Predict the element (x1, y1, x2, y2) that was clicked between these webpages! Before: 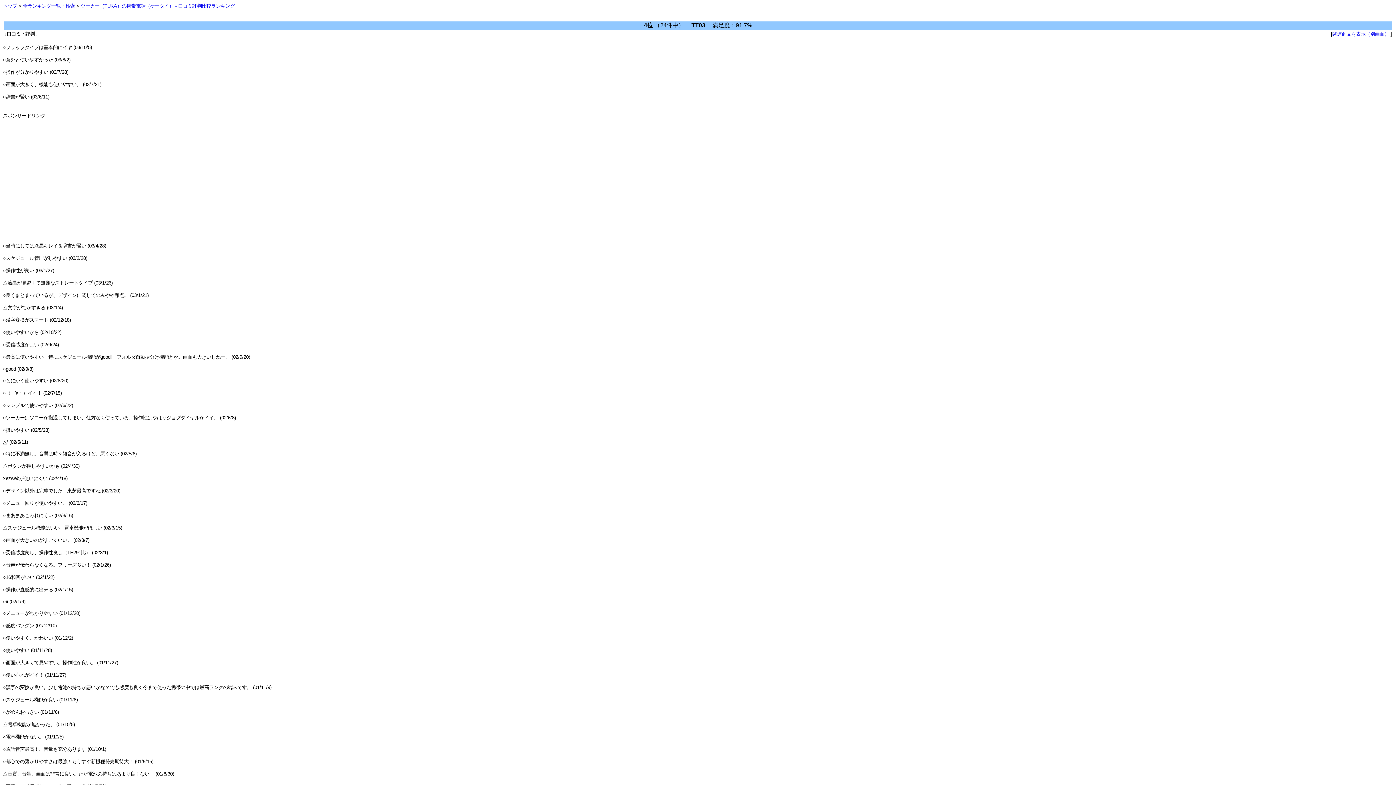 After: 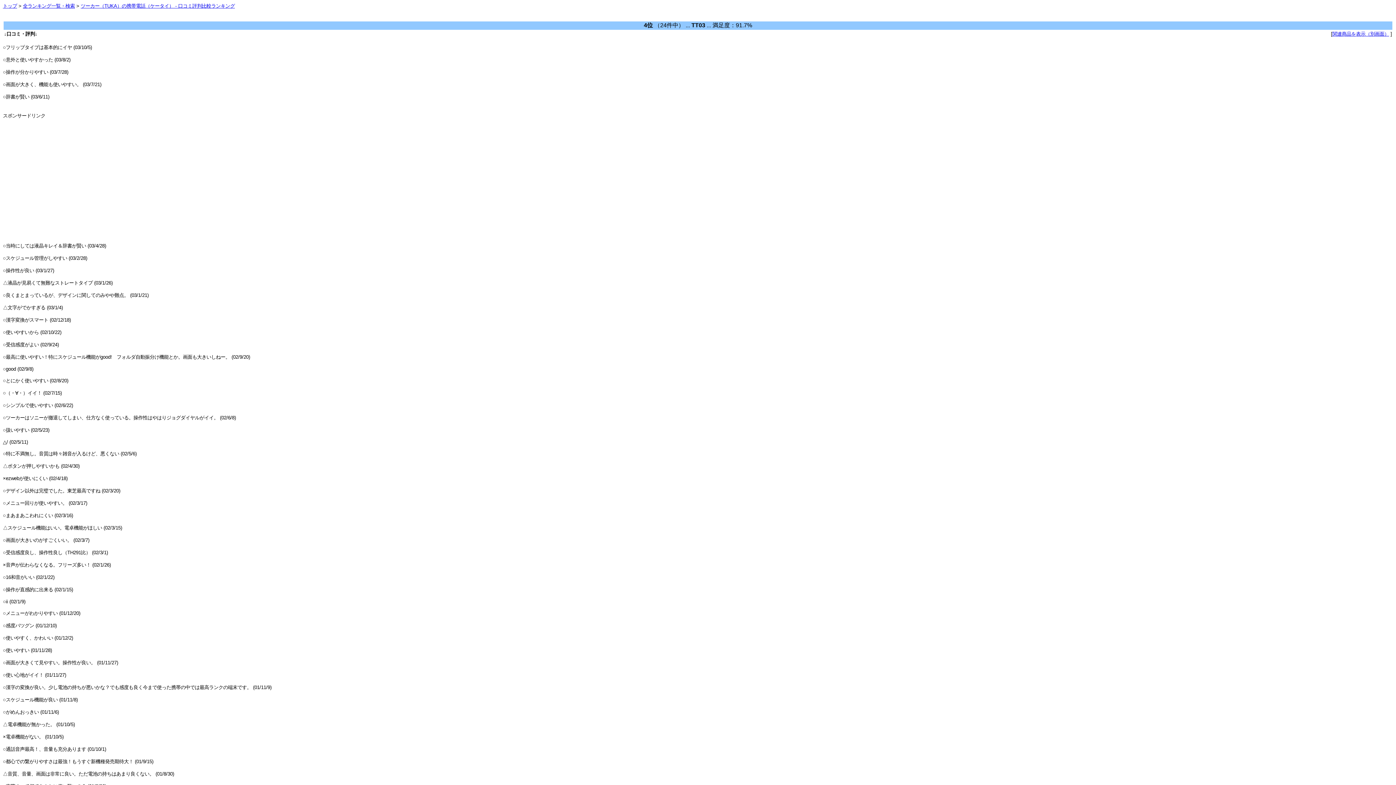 Action: label: 関連商品を表示（別画面） bbox: (1332, 31, 1389, 36)